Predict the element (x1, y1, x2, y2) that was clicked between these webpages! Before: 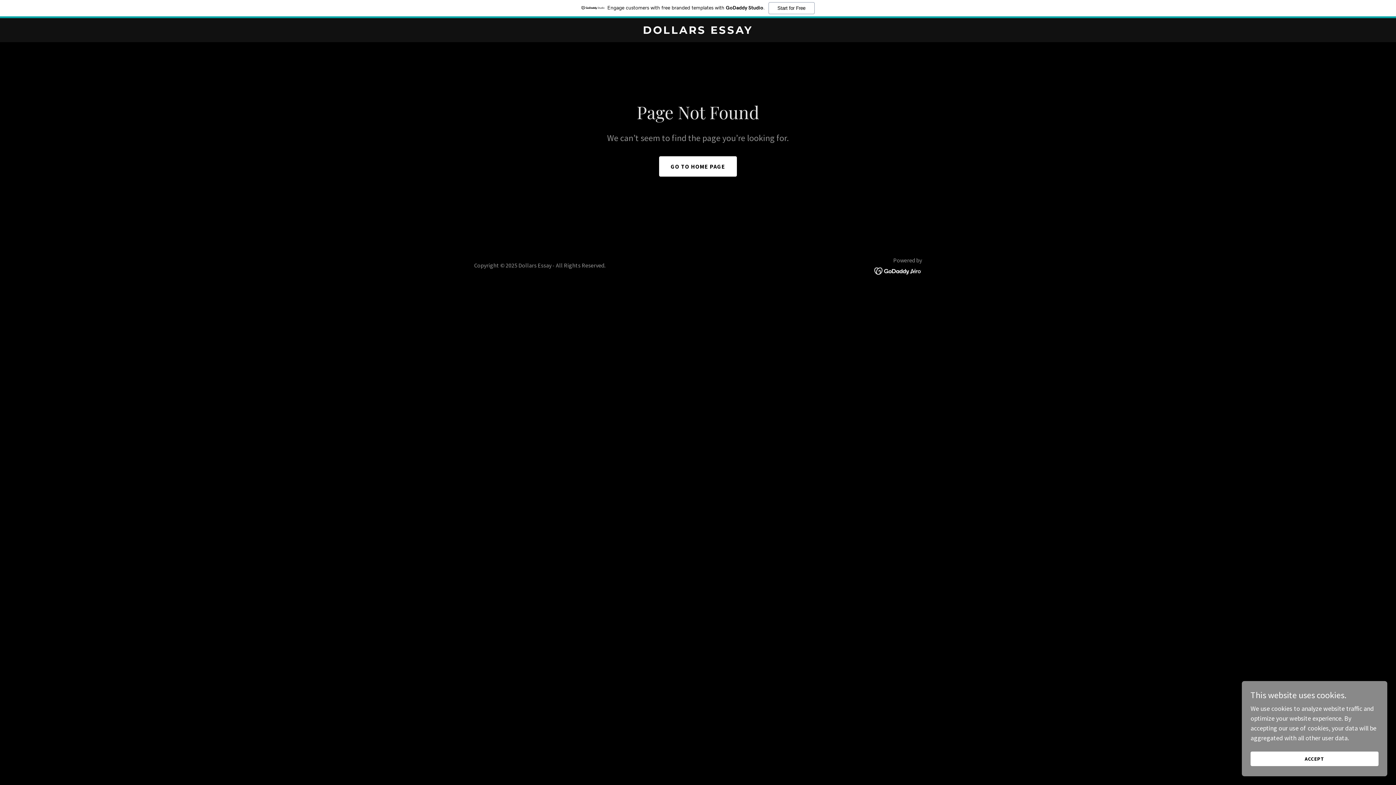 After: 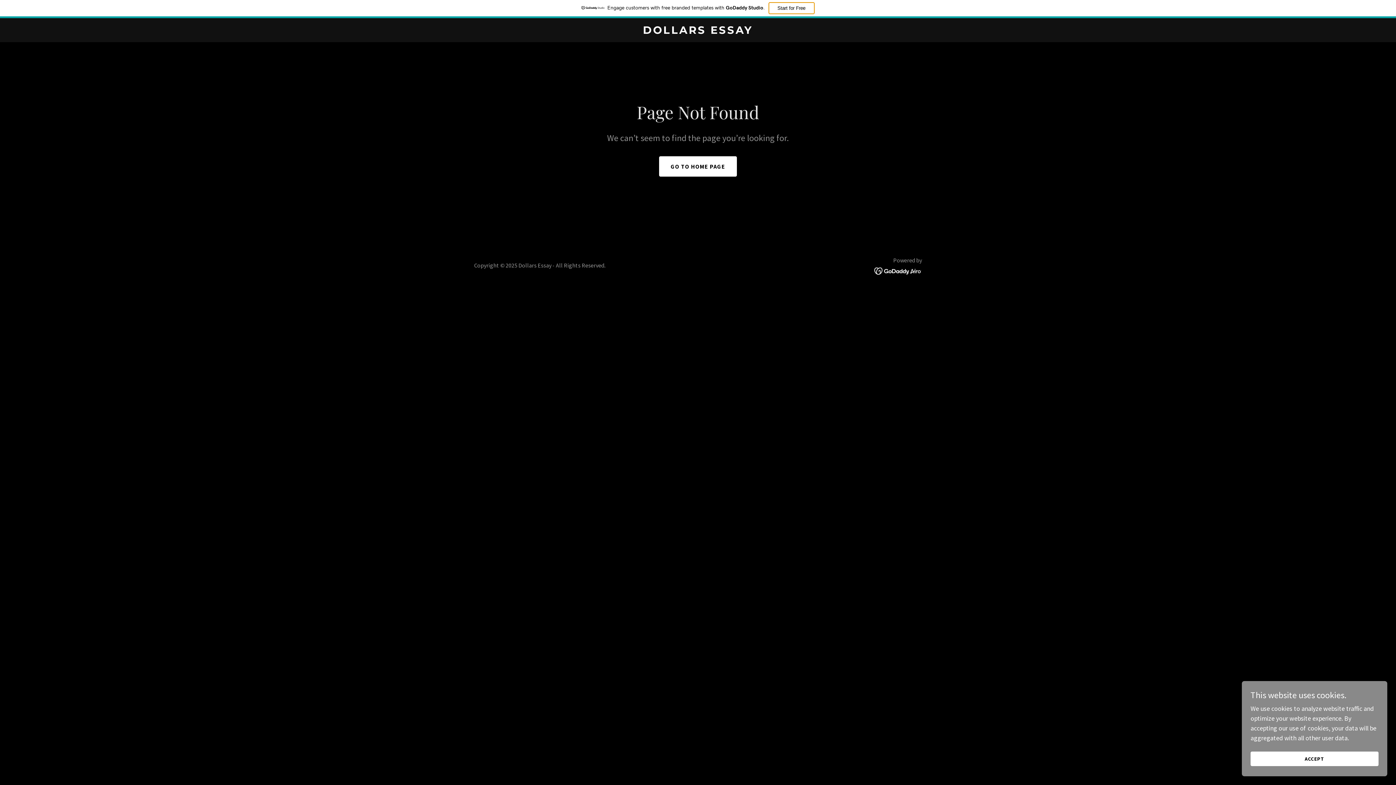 Action: bbox: (768, 2, 814, 14) label: Start for Free